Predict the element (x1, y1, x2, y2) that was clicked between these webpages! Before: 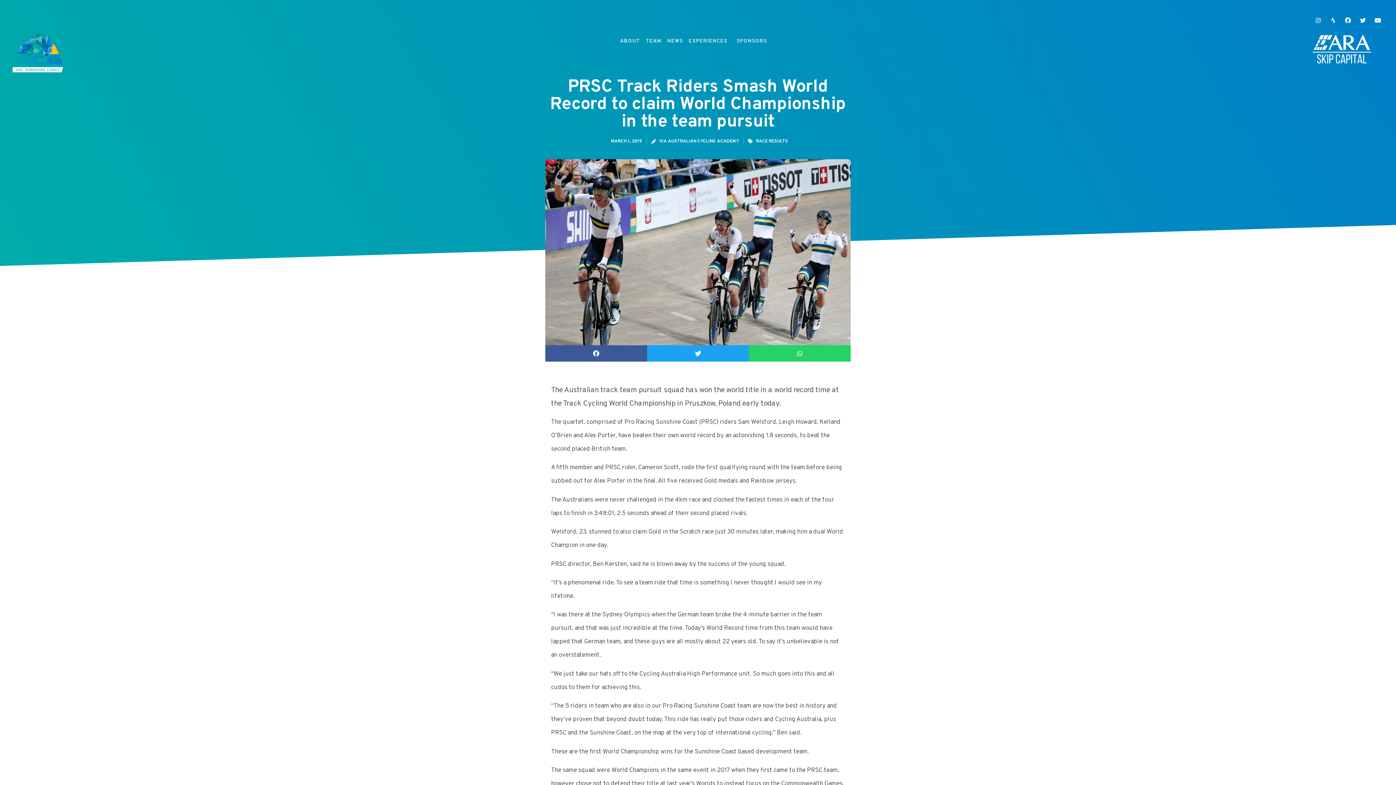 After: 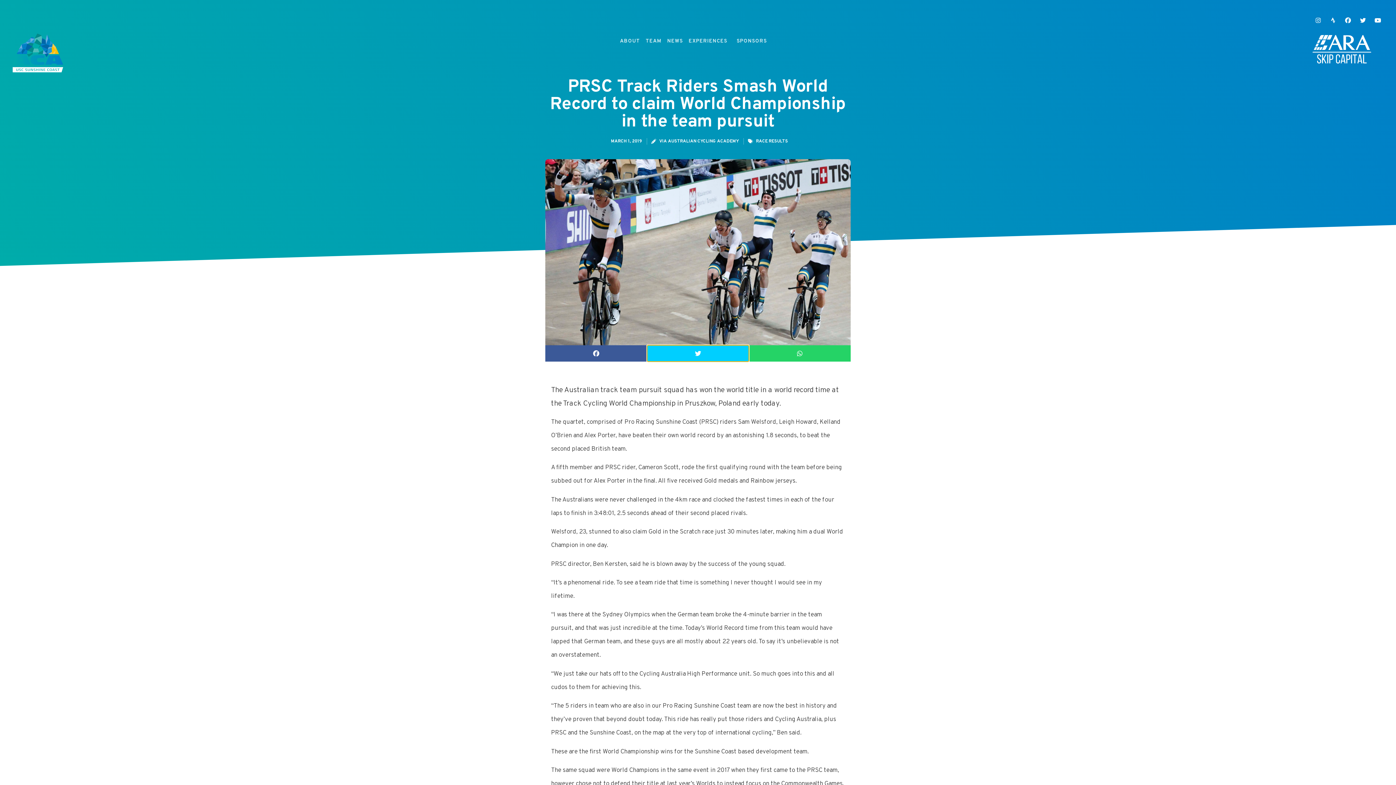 Action: label: Share on twitter bbox: (647, 345, 749, 361)